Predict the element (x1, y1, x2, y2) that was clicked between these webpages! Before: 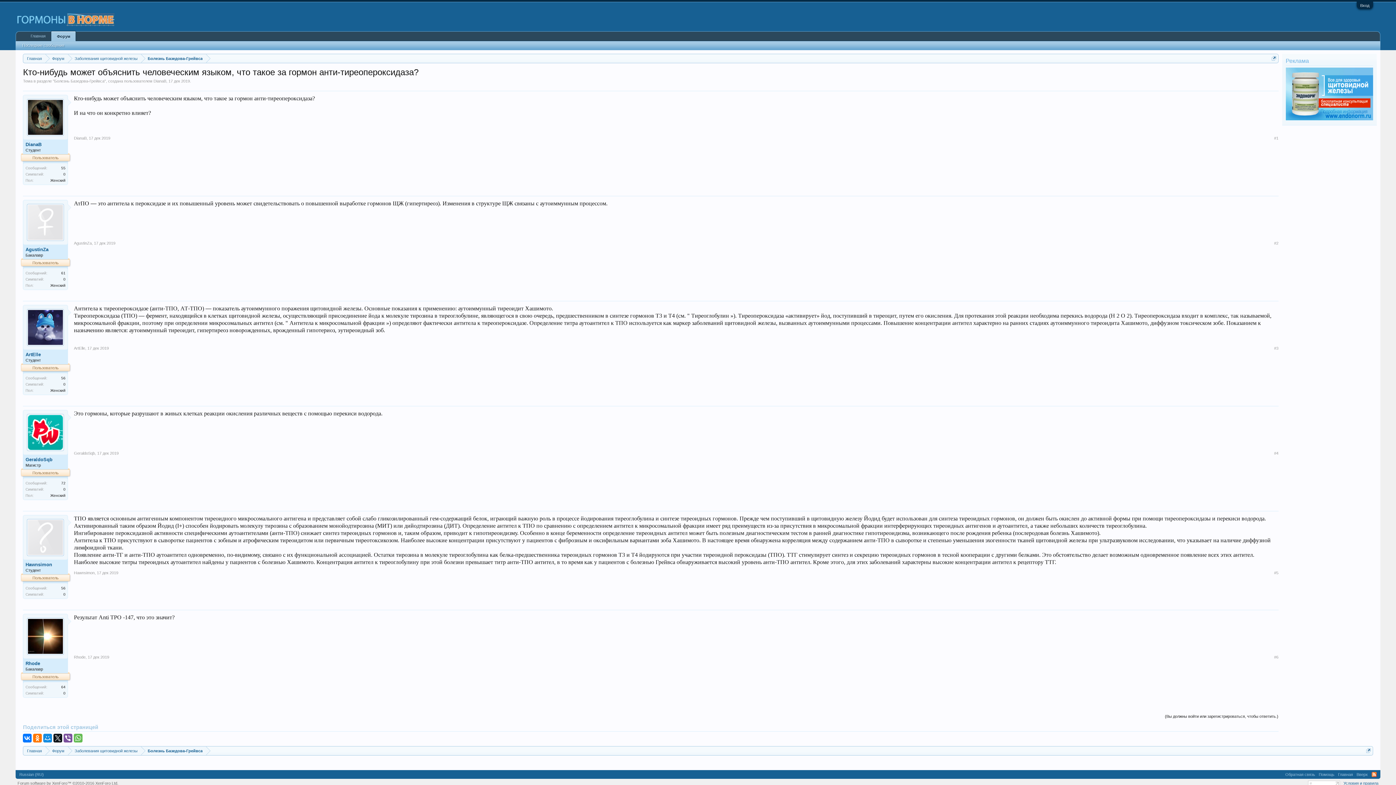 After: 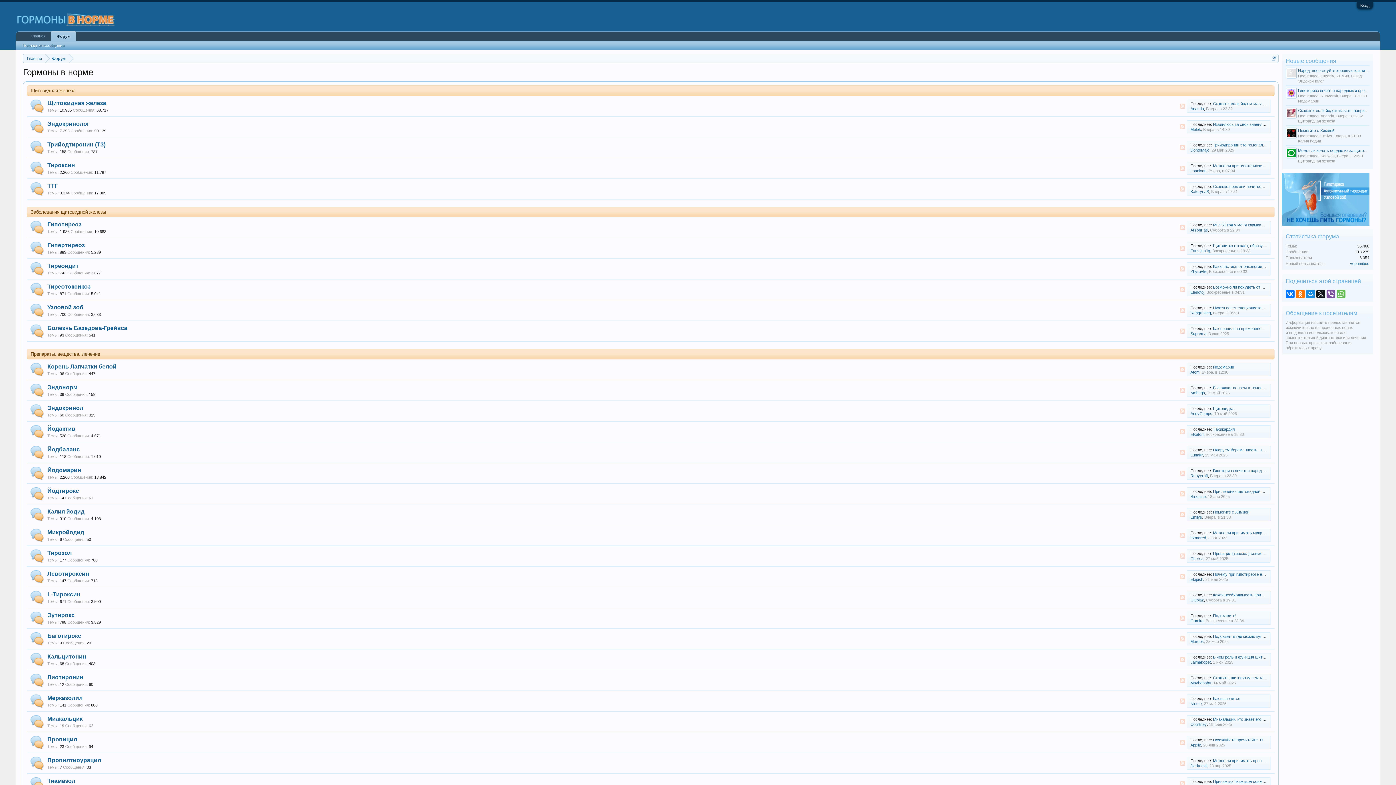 Action: label: Форум bbox: (45, 746, 68, 756)